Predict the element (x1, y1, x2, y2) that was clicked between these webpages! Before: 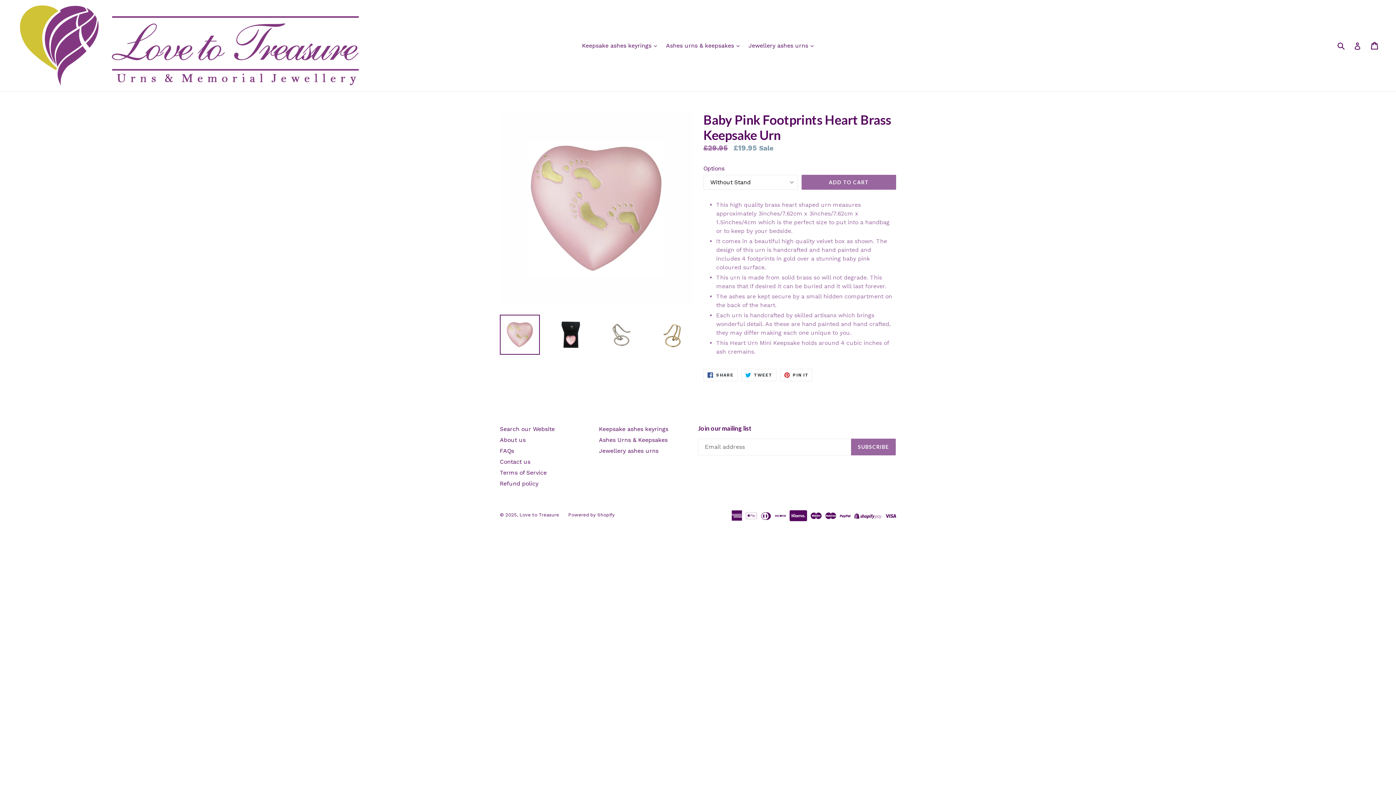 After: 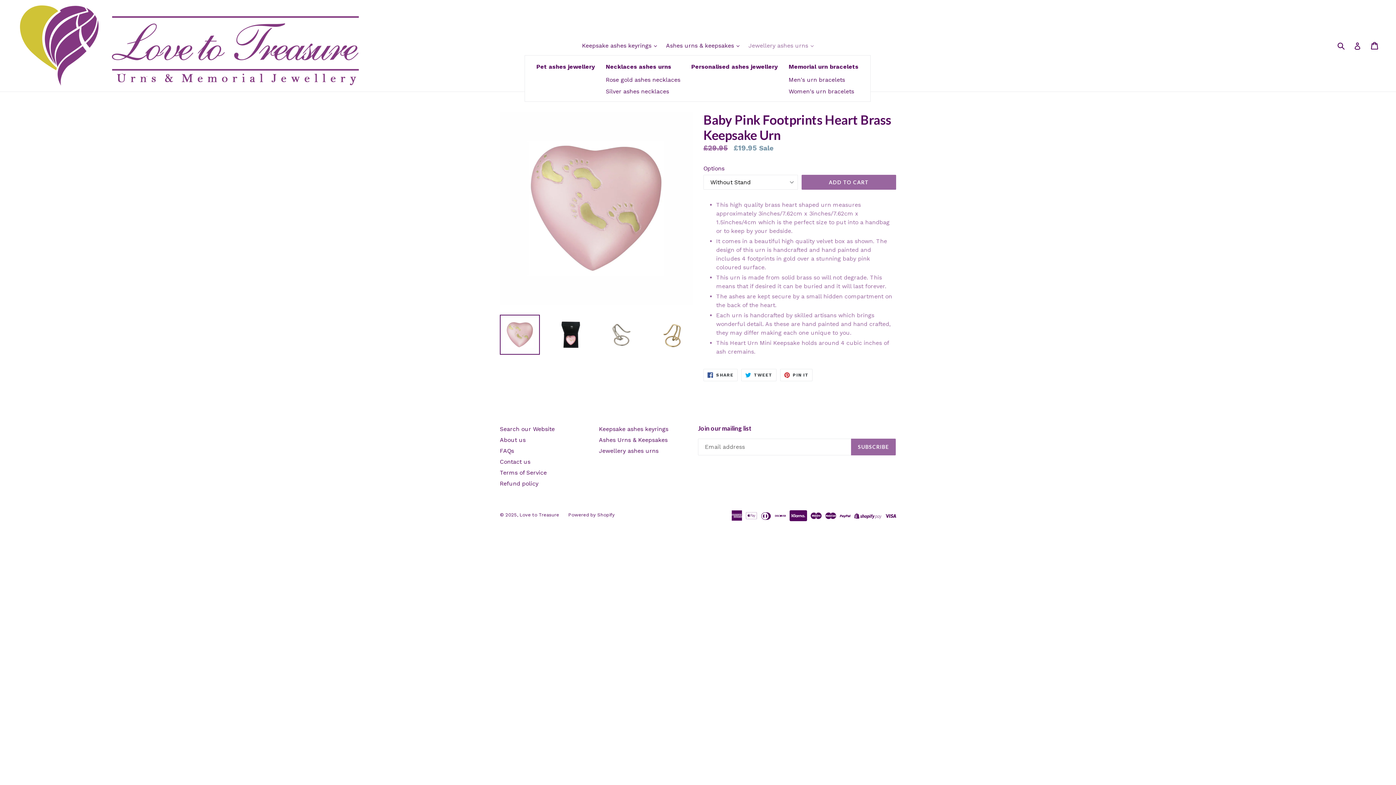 Action: label: Jewellery ashes urns  bbox: (745, 40, 817, 51)